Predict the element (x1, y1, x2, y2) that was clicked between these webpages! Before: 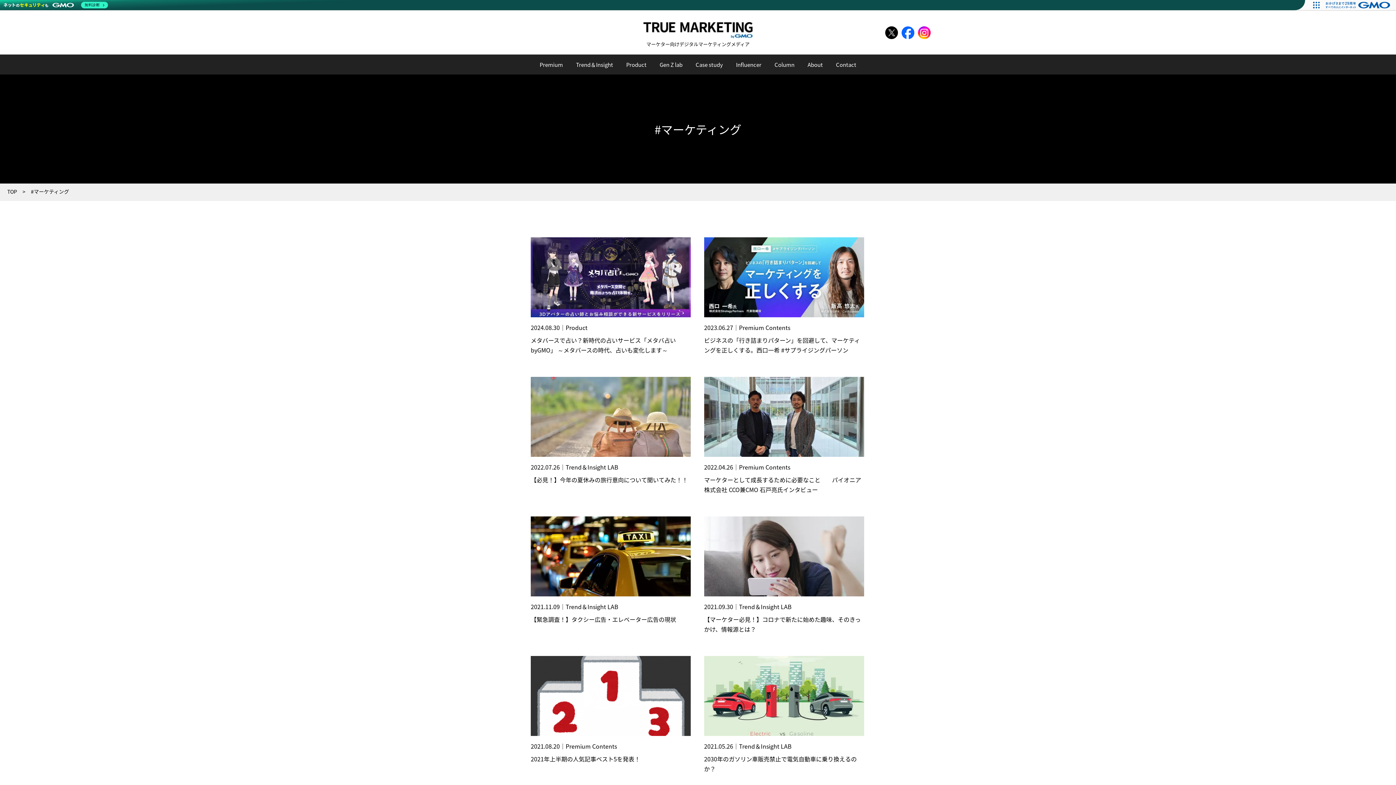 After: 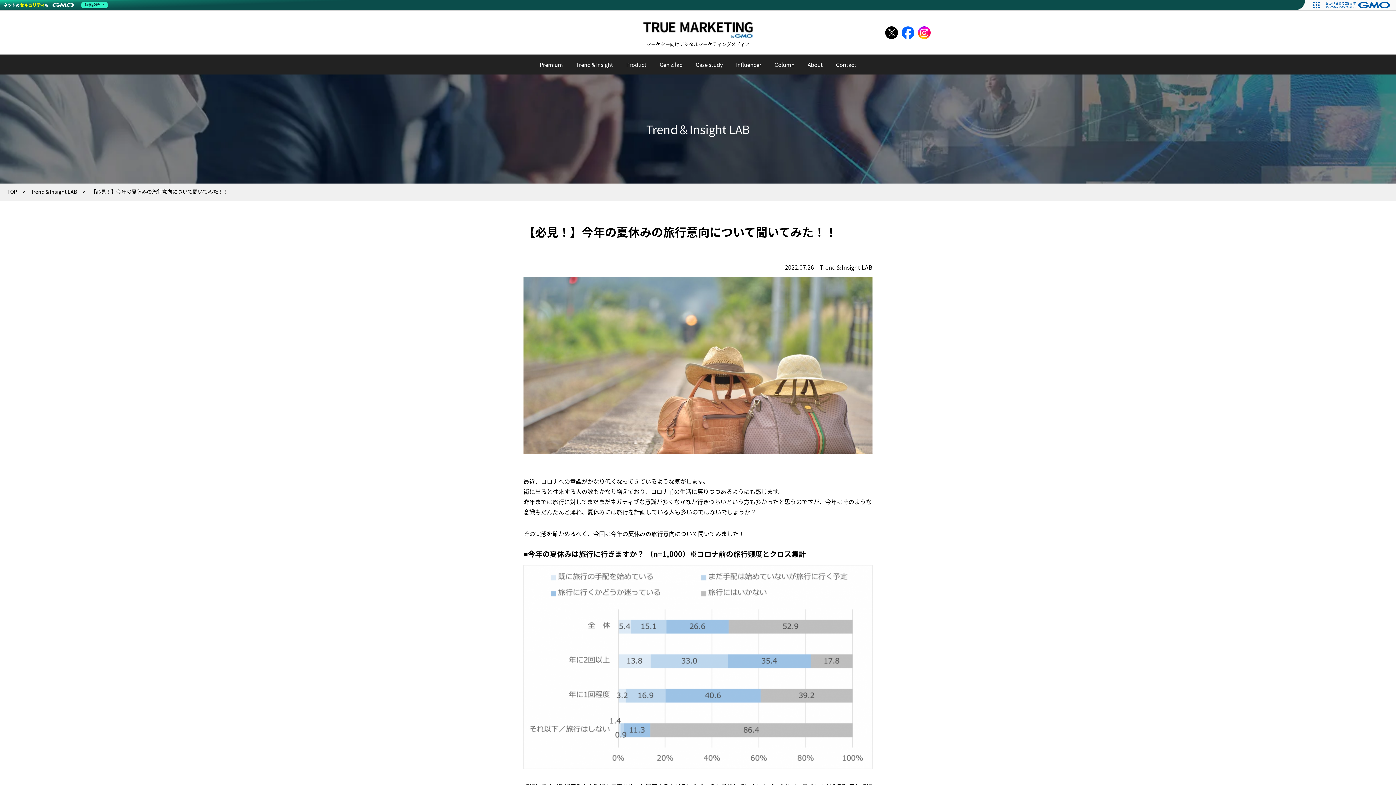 Action: bbox: (530, 475, 690, 485) label: 【必見！】今年の夏休みの旅行意向について聞いてみた！！